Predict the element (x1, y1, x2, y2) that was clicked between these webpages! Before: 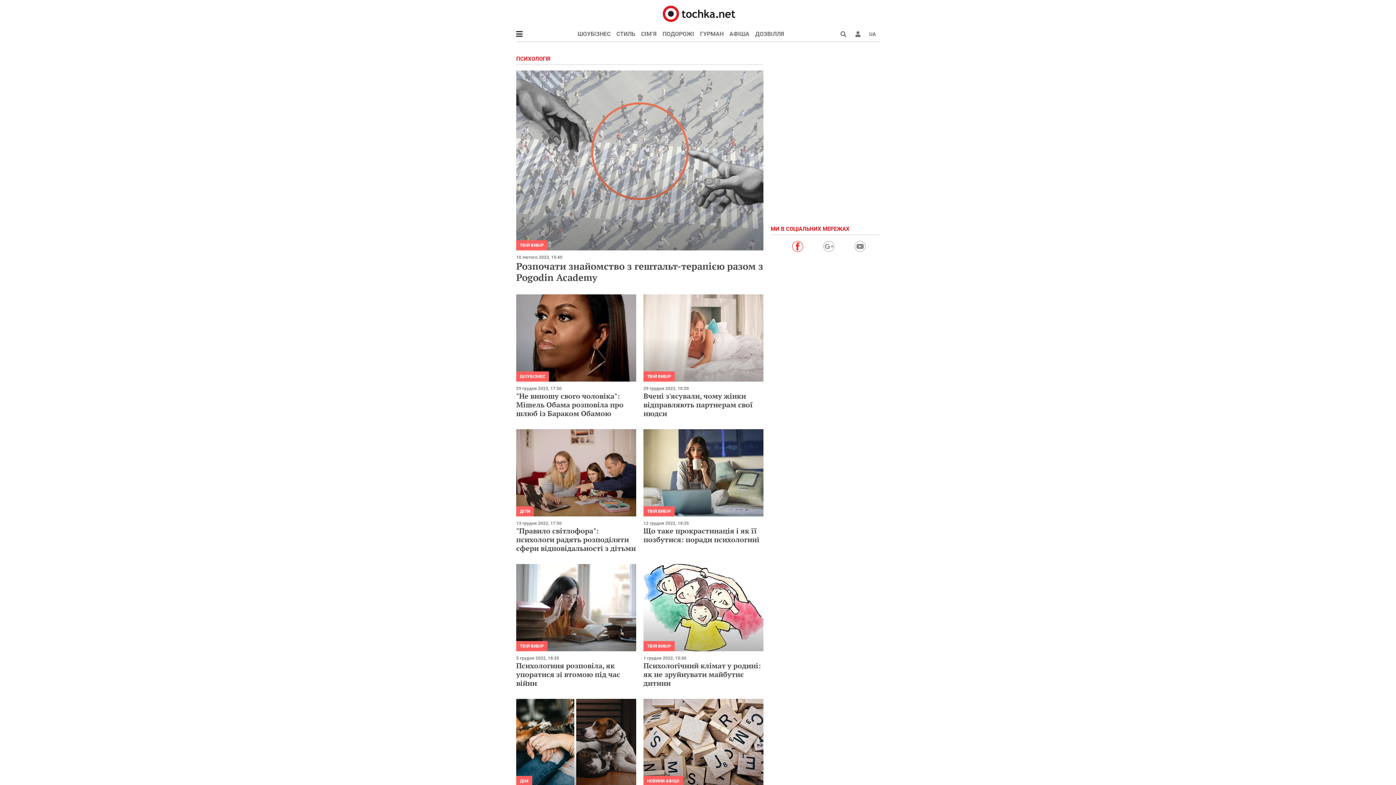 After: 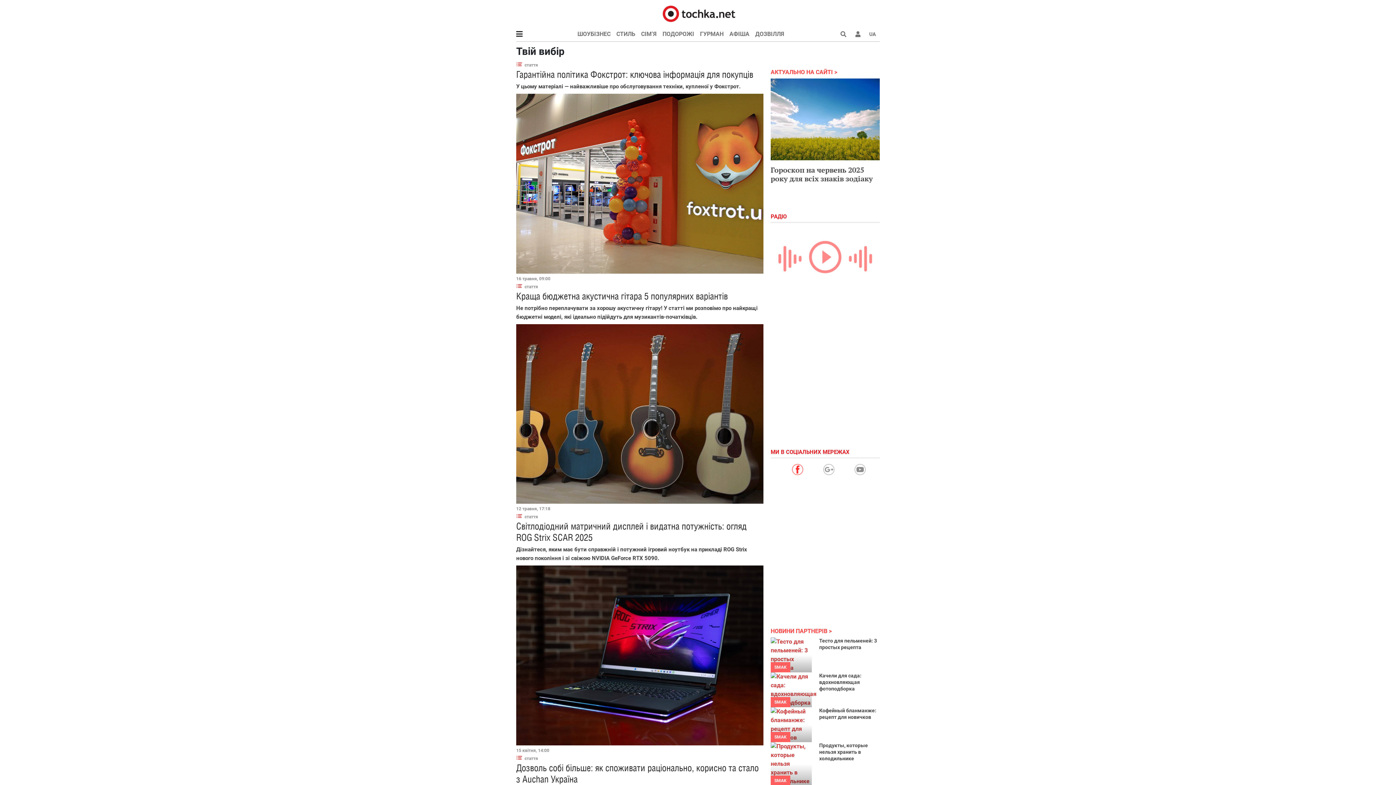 Action: label: ТВІЙ ВИБІР bbox: (520, 643, 544, 648)